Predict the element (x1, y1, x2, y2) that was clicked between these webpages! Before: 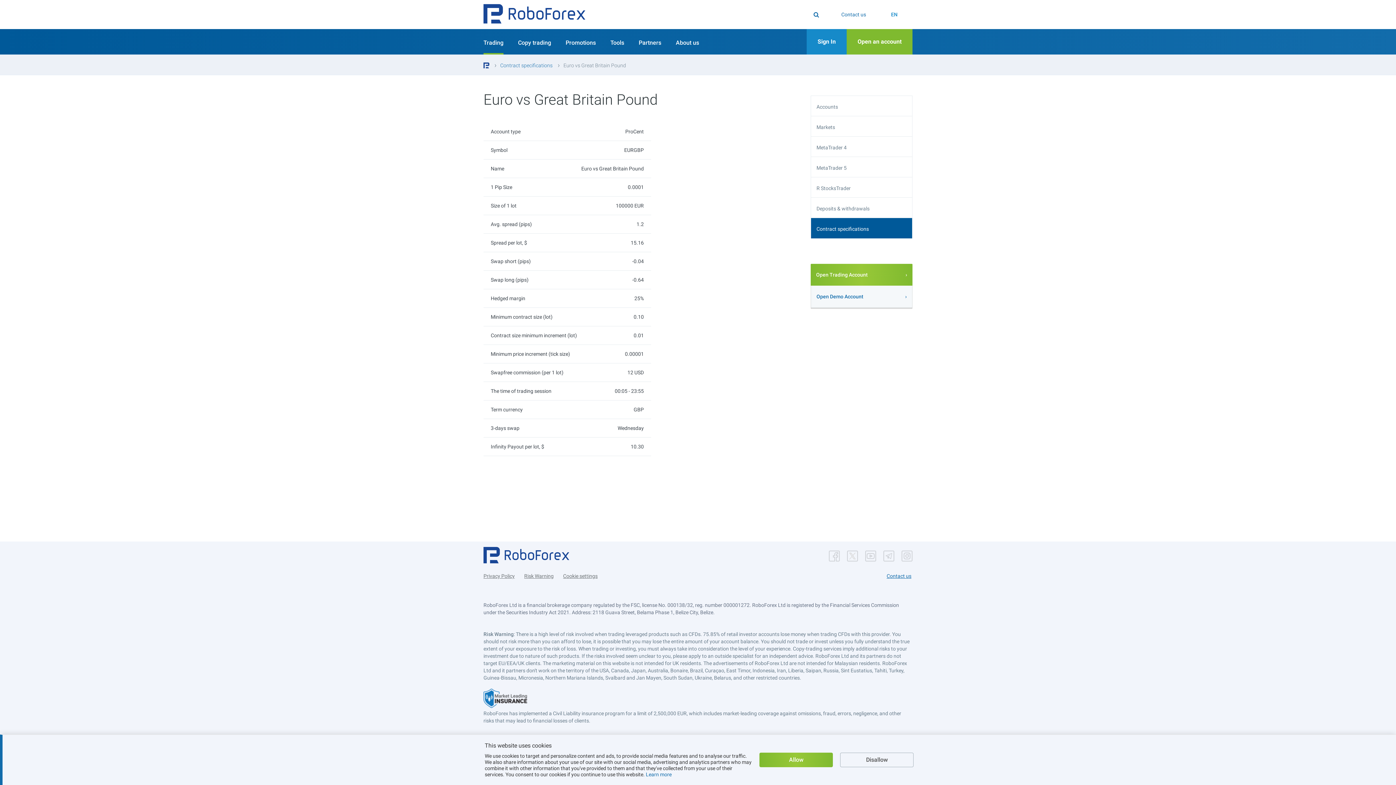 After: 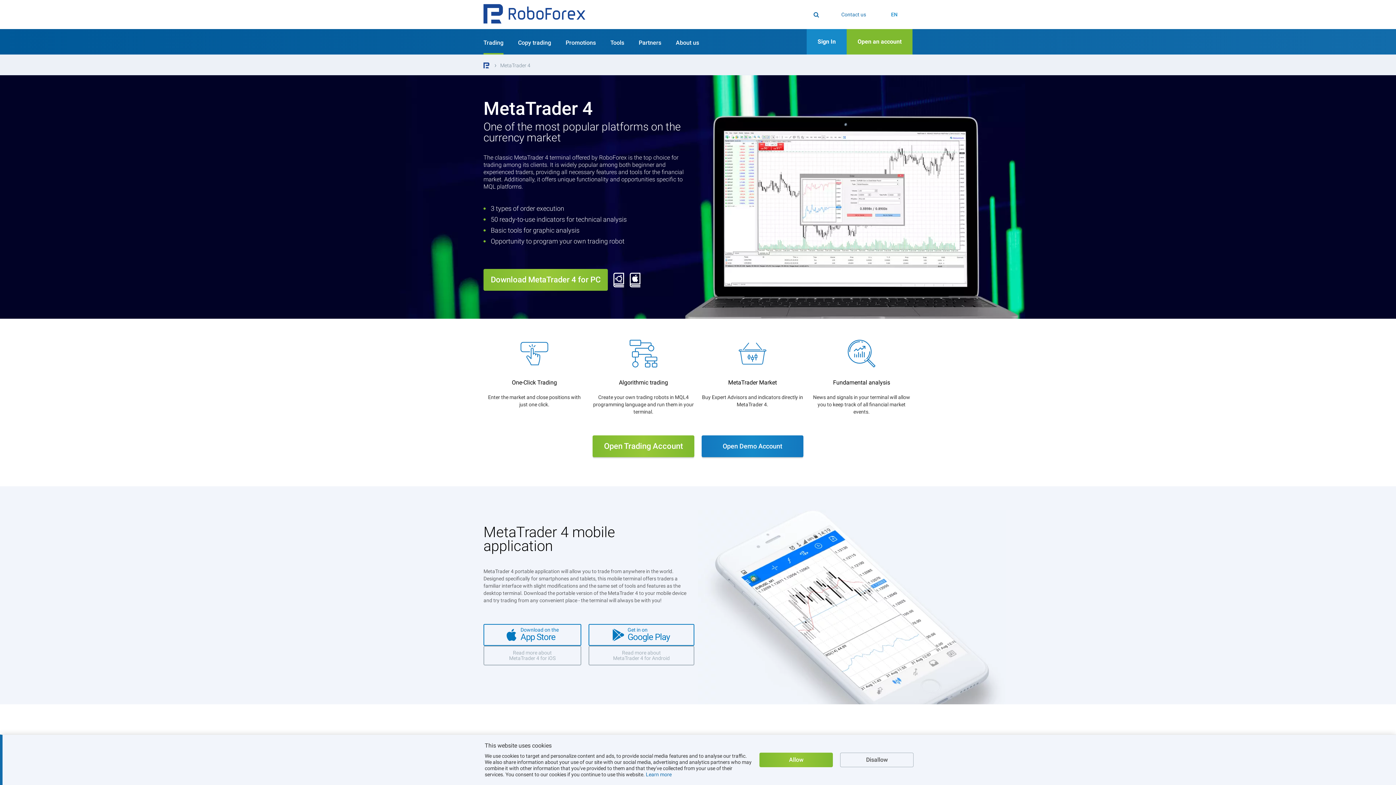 Action: label: MetaTrader 4 bbox: (811, 136, 912, 157)